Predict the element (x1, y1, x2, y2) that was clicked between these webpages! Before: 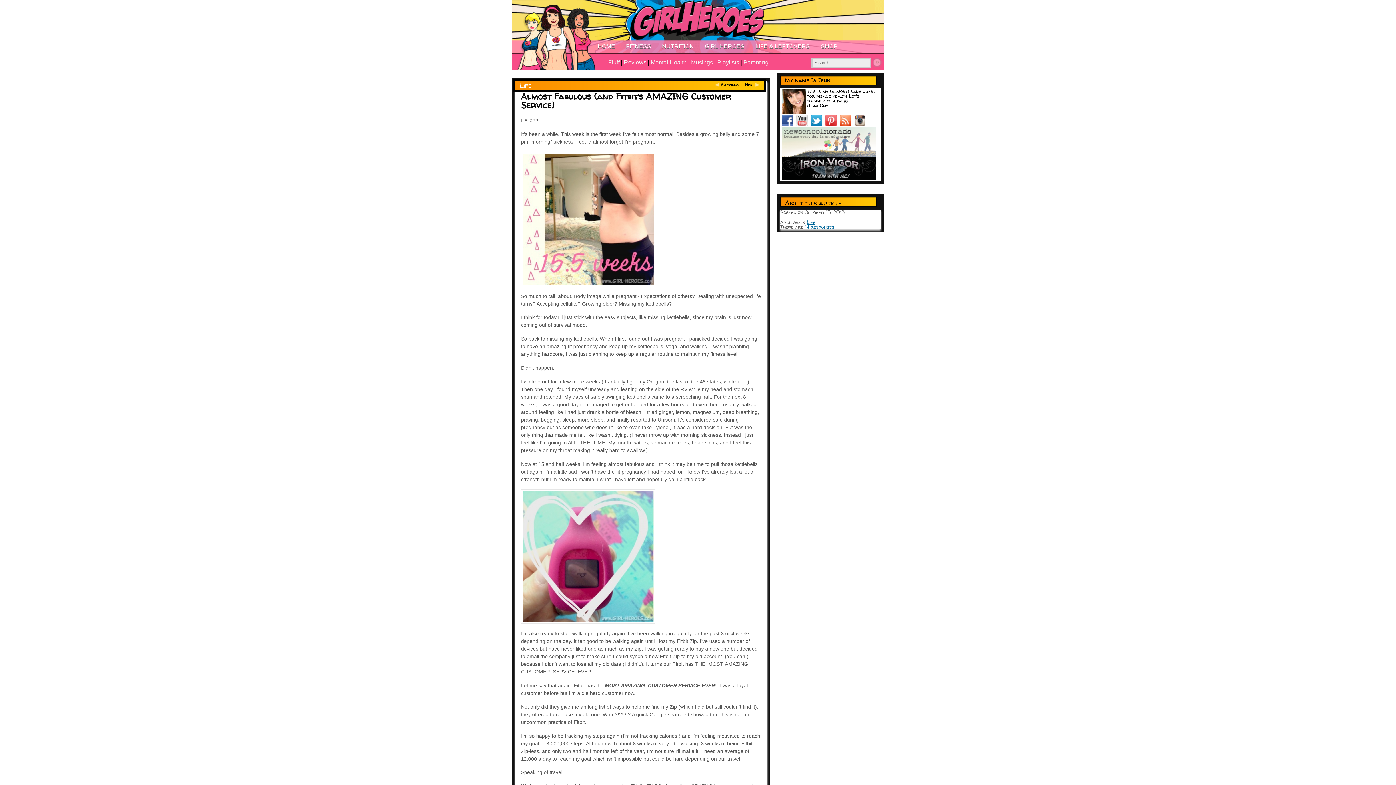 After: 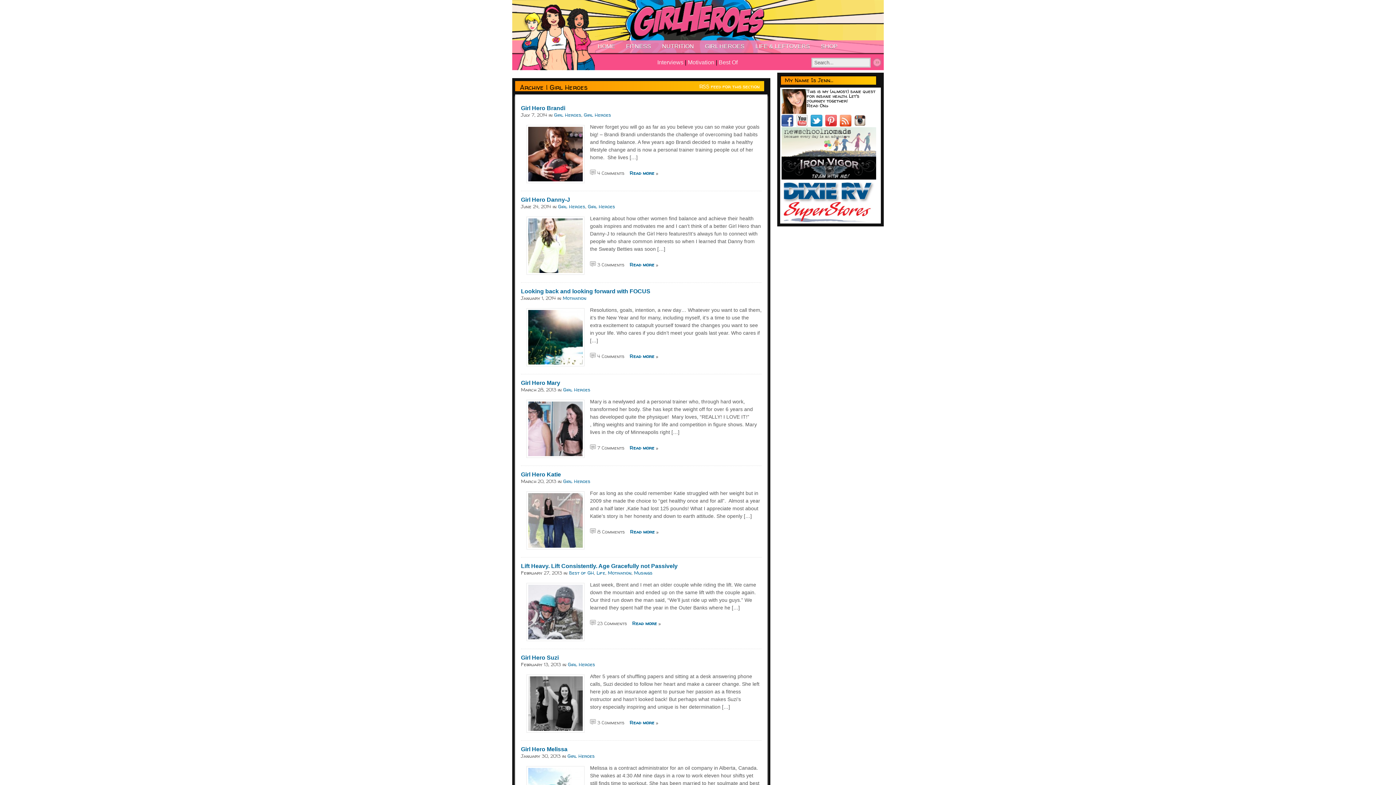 Action: label: GIRL HEROES bbox: (699, 40, 750, 53)